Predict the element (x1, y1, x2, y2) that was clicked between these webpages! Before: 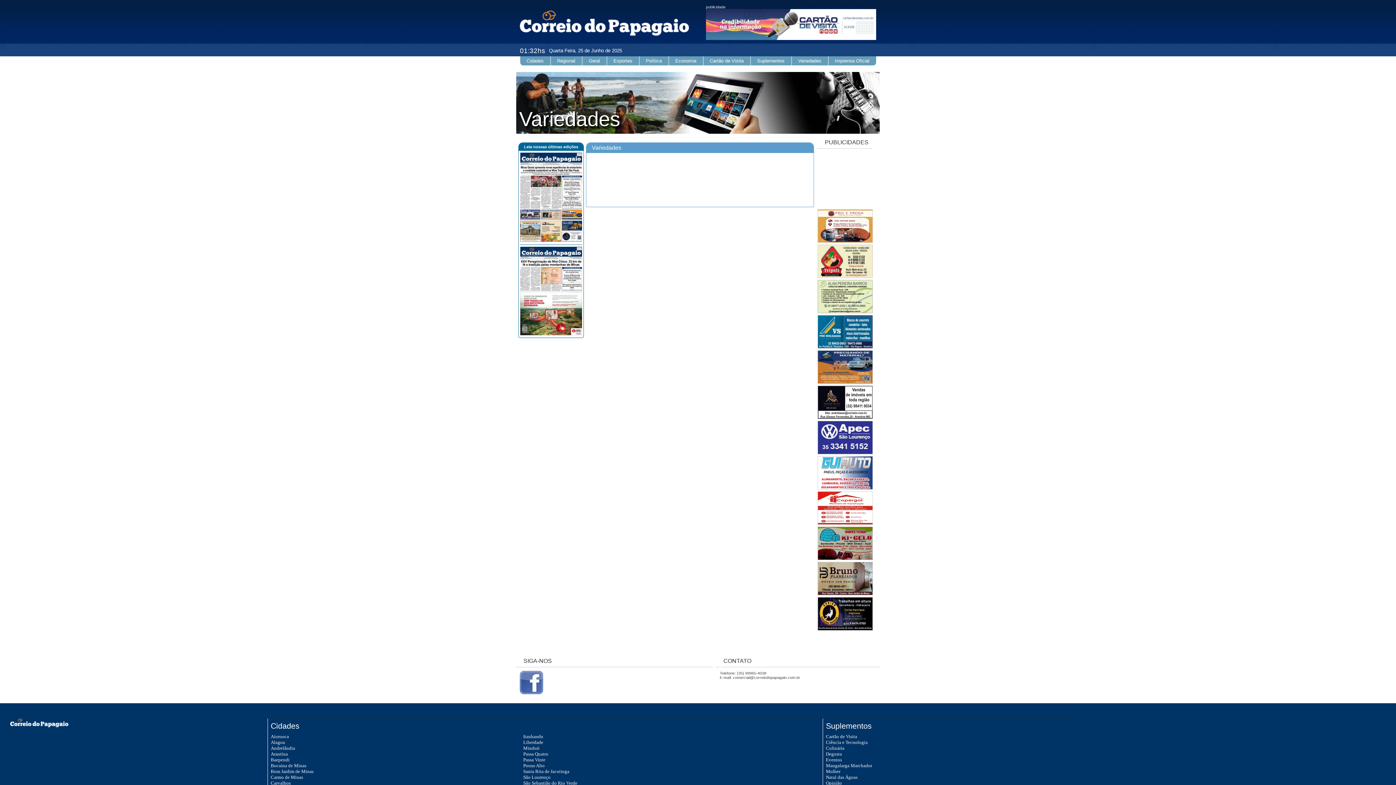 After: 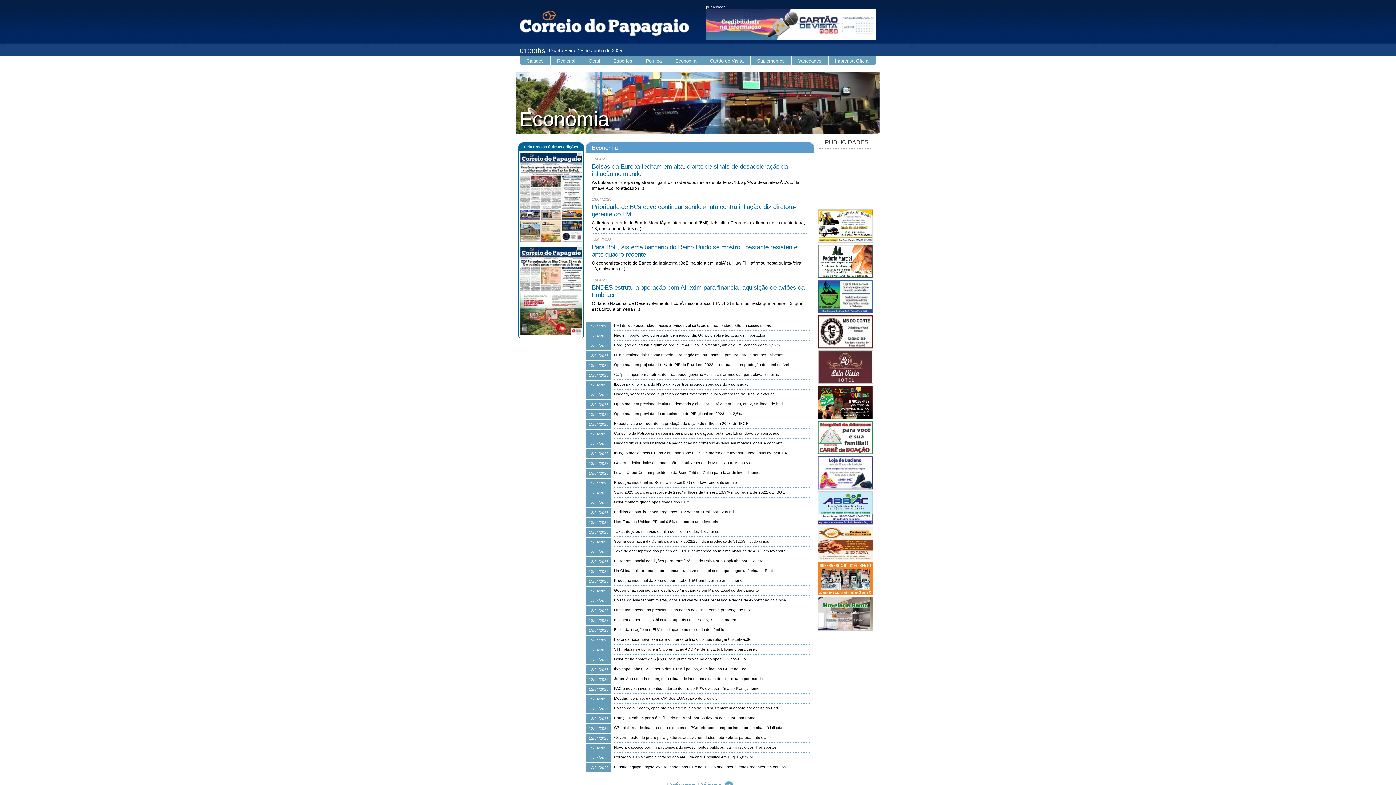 Action: label: Economia bbox: (668, 56, 703, 65)